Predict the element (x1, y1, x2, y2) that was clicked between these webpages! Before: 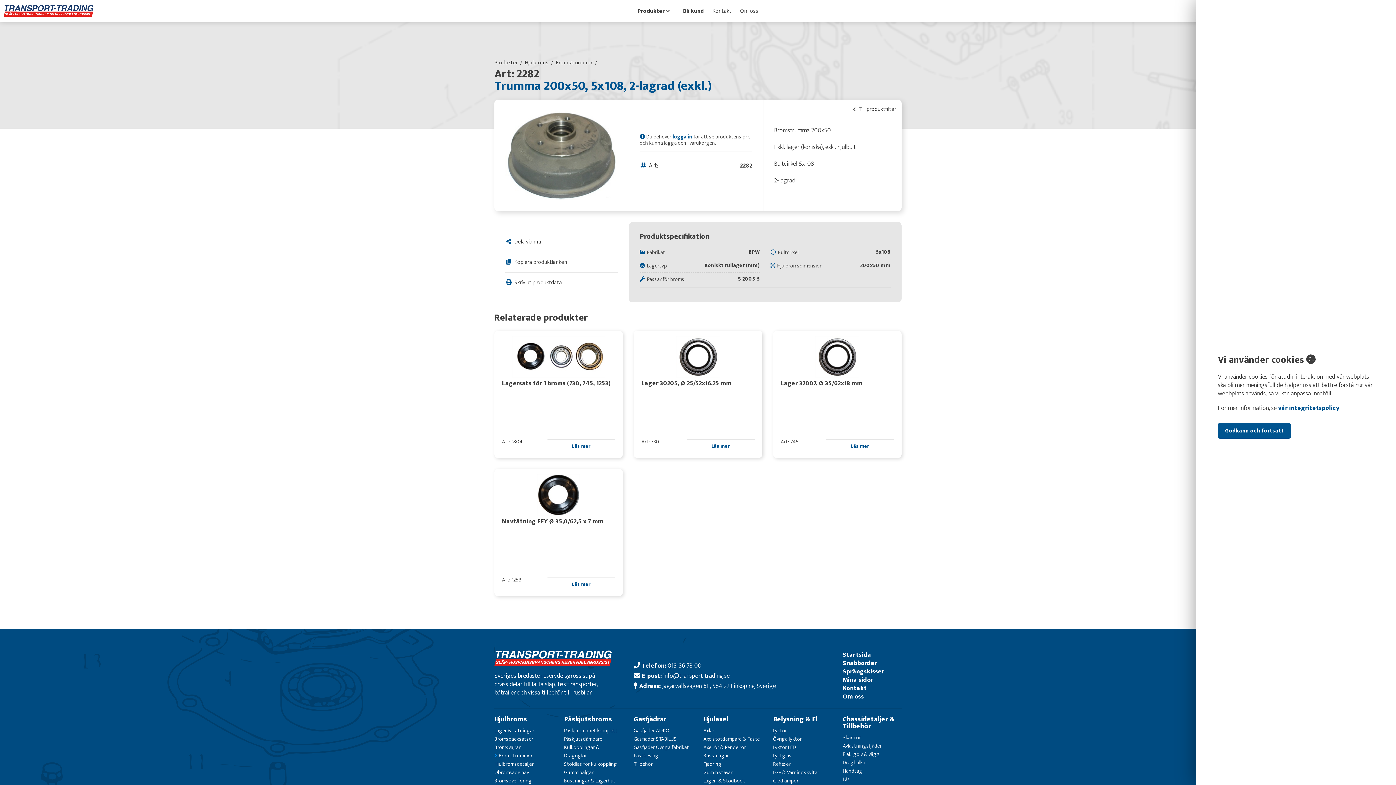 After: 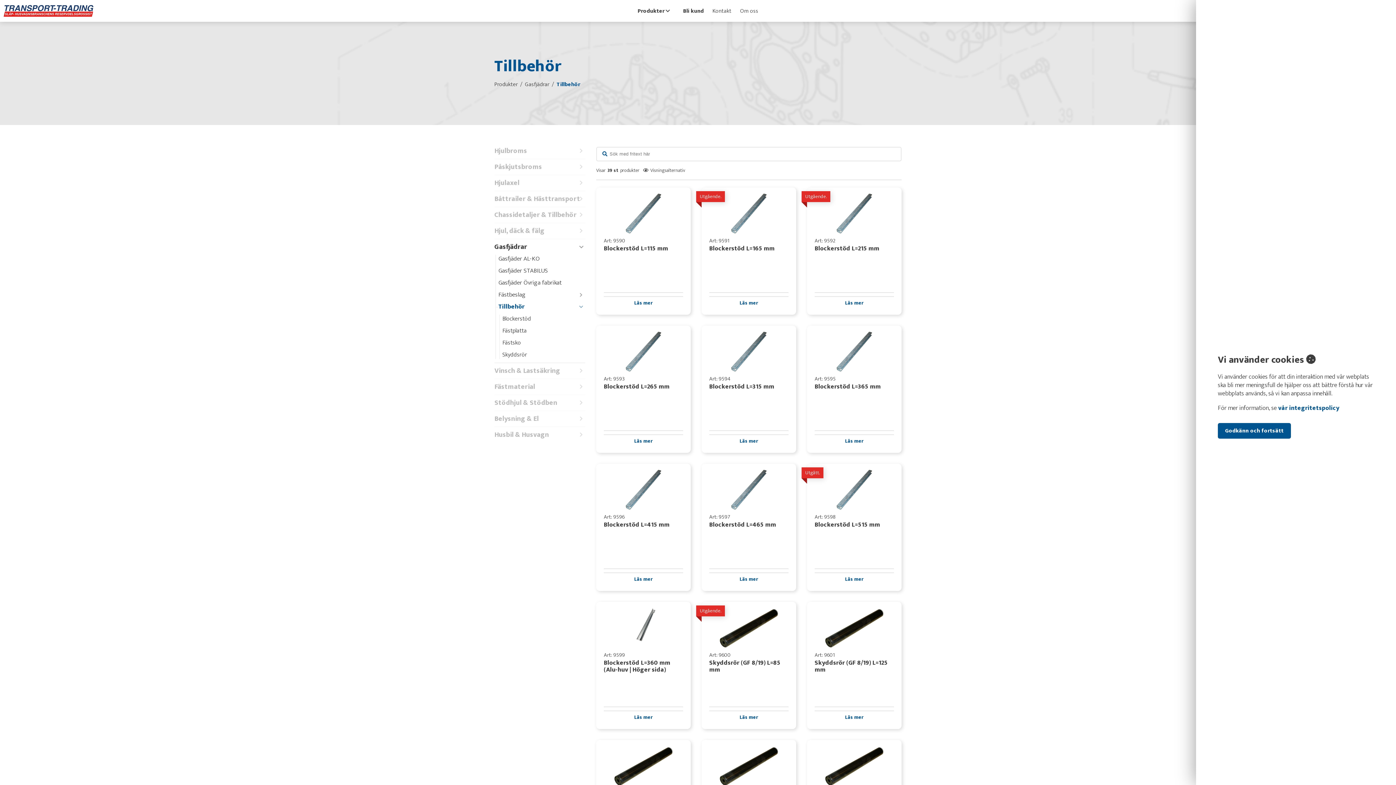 Action: bbox: (633, 759, 652, 769) label: Tillbehör